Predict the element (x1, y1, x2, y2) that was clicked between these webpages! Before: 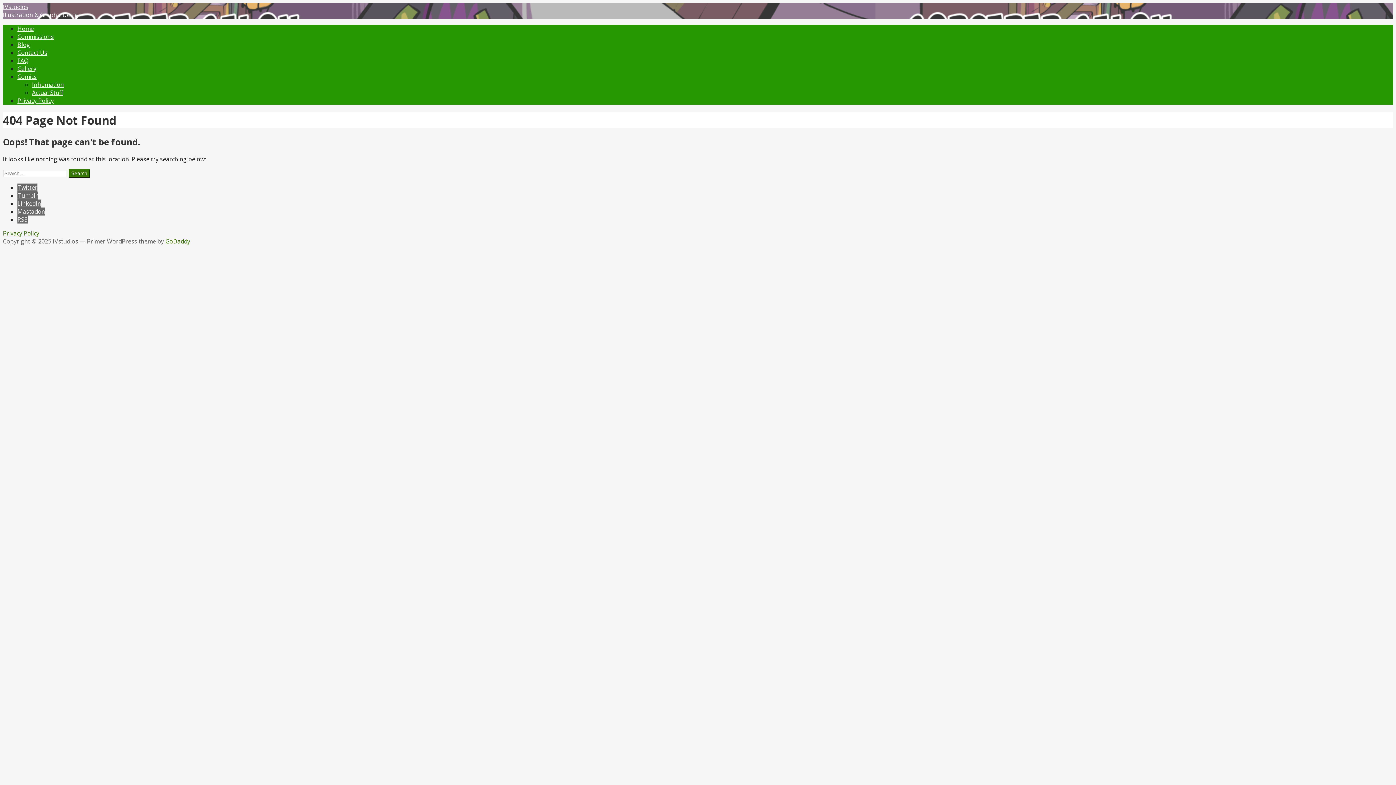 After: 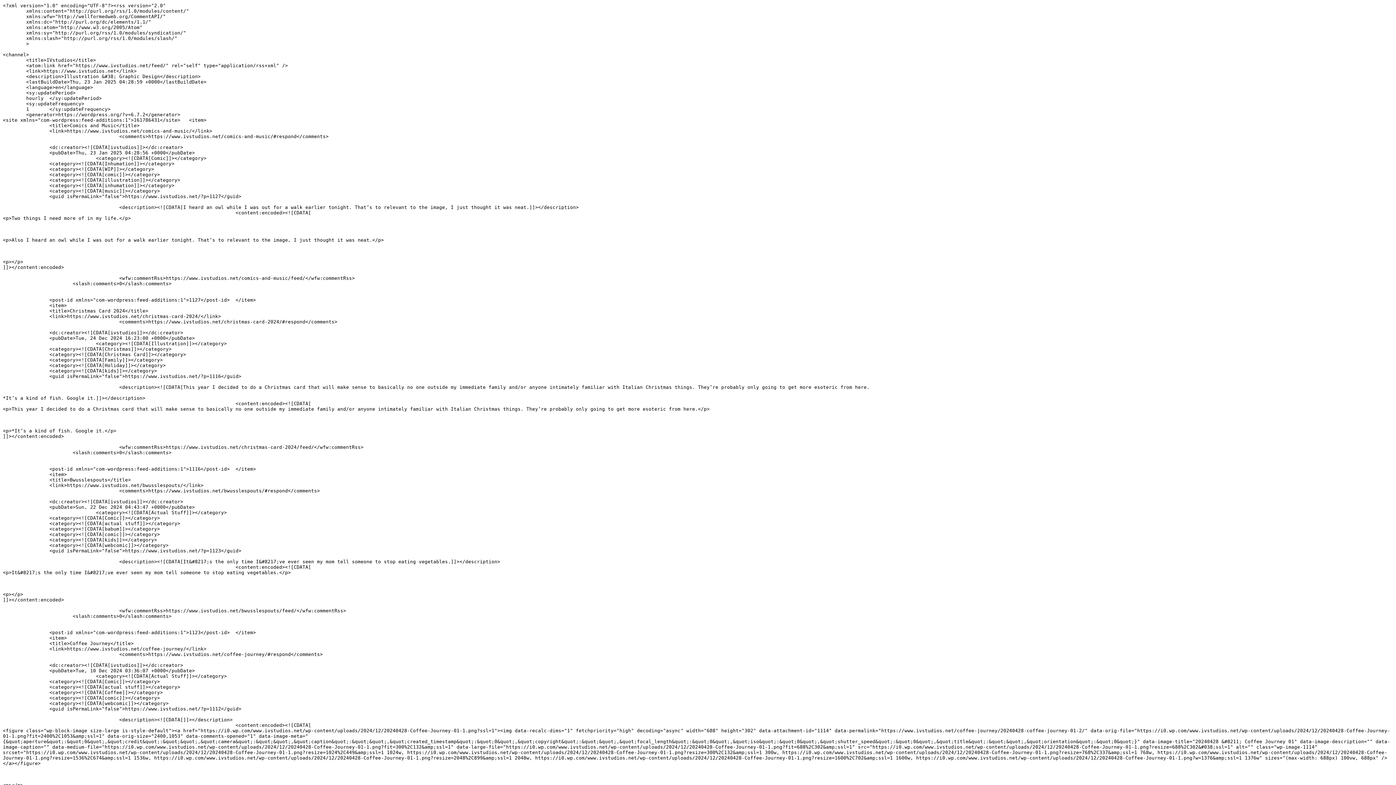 Action: label: RSS bbox: (17, 215, 27, 223)